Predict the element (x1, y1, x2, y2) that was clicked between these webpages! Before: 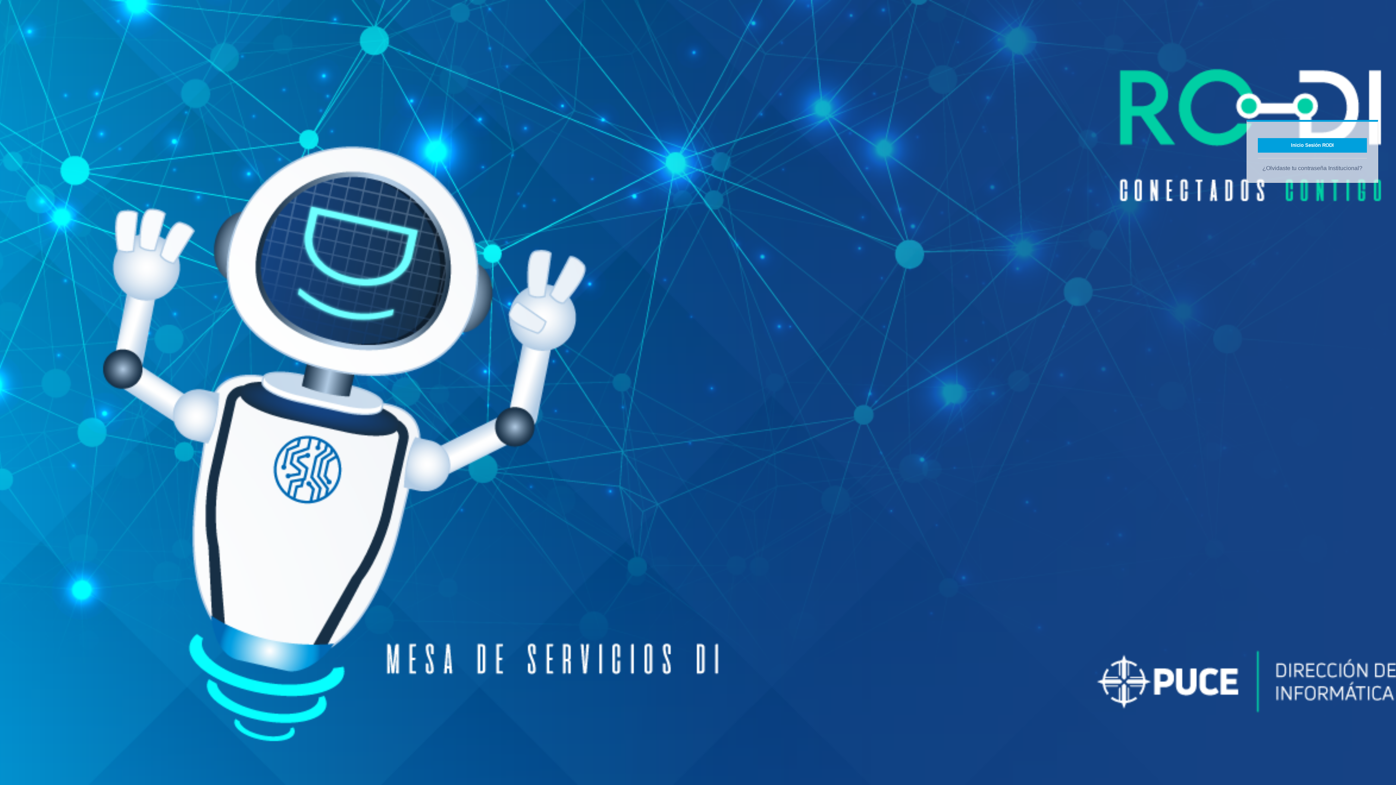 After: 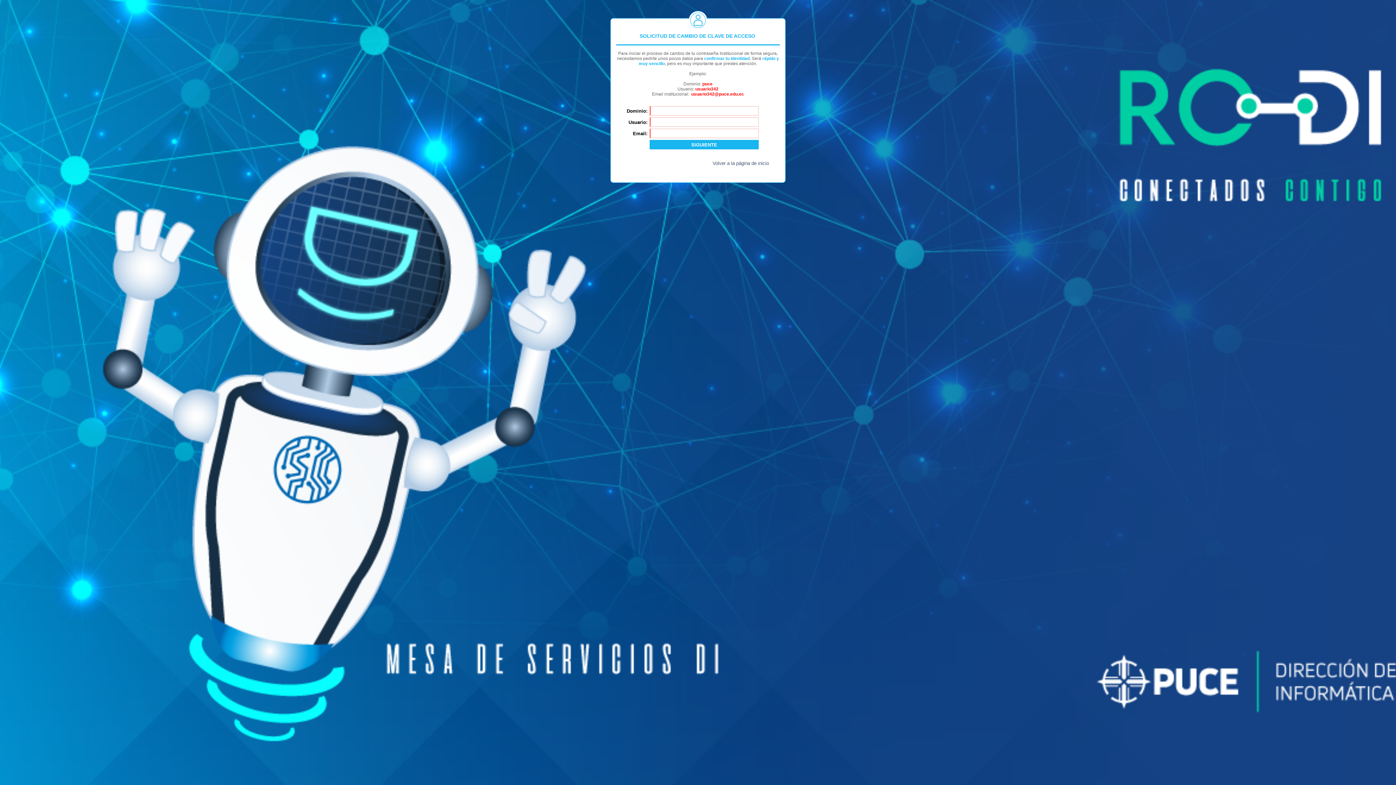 Action: bbox: (1262, 164, 1362, 171) label: ¿Olvidaste tu contraseña Institucional?